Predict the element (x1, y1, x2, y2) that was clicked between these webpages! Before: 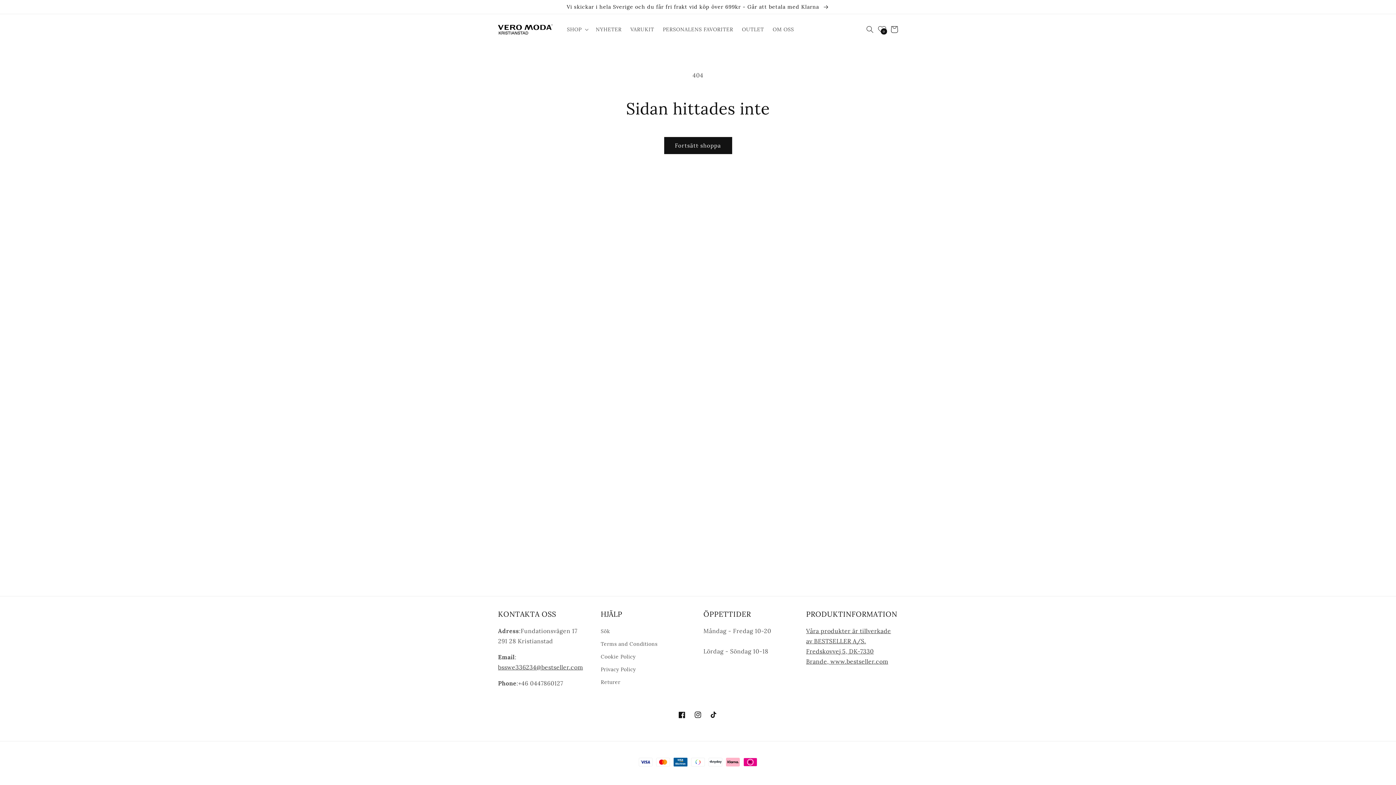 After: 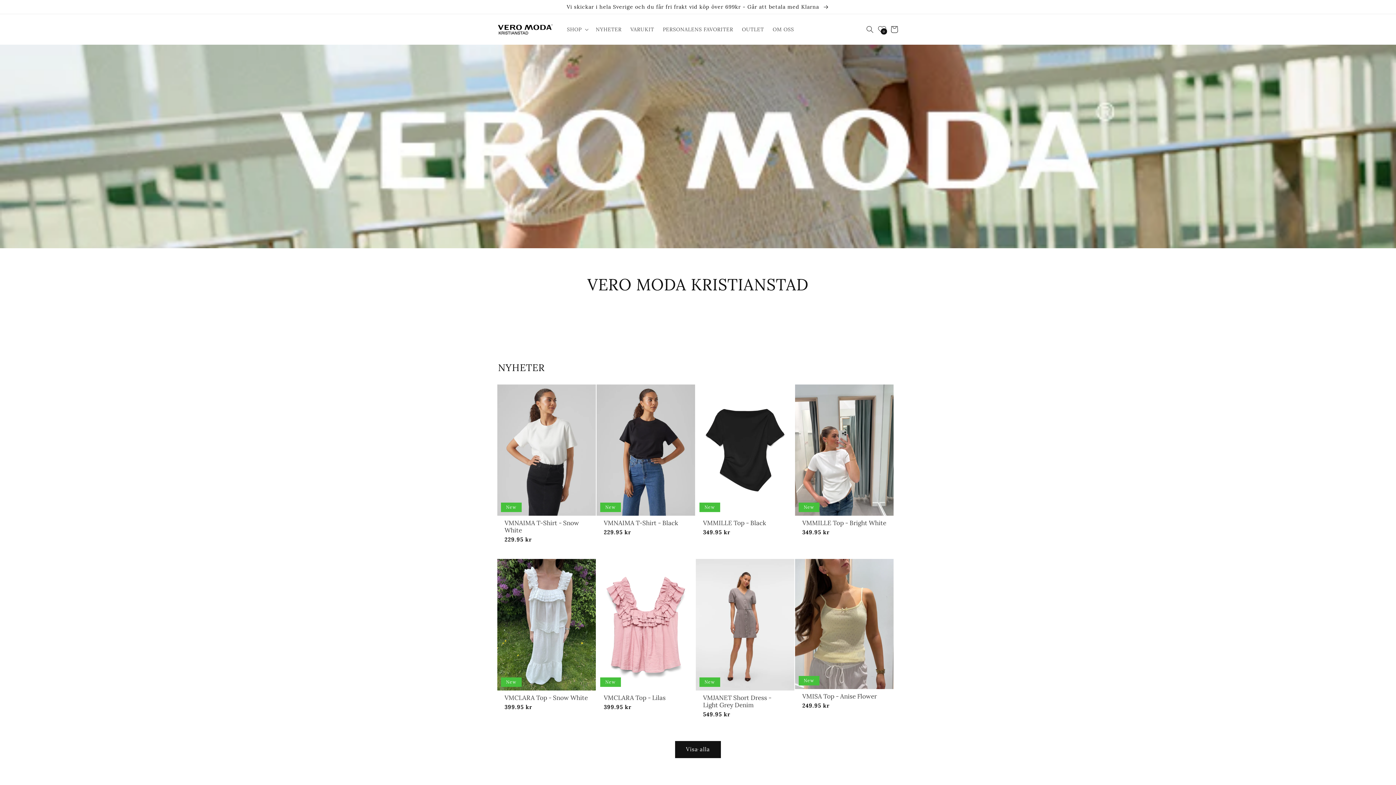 Action: bbox: (495, 21, 555, 37)